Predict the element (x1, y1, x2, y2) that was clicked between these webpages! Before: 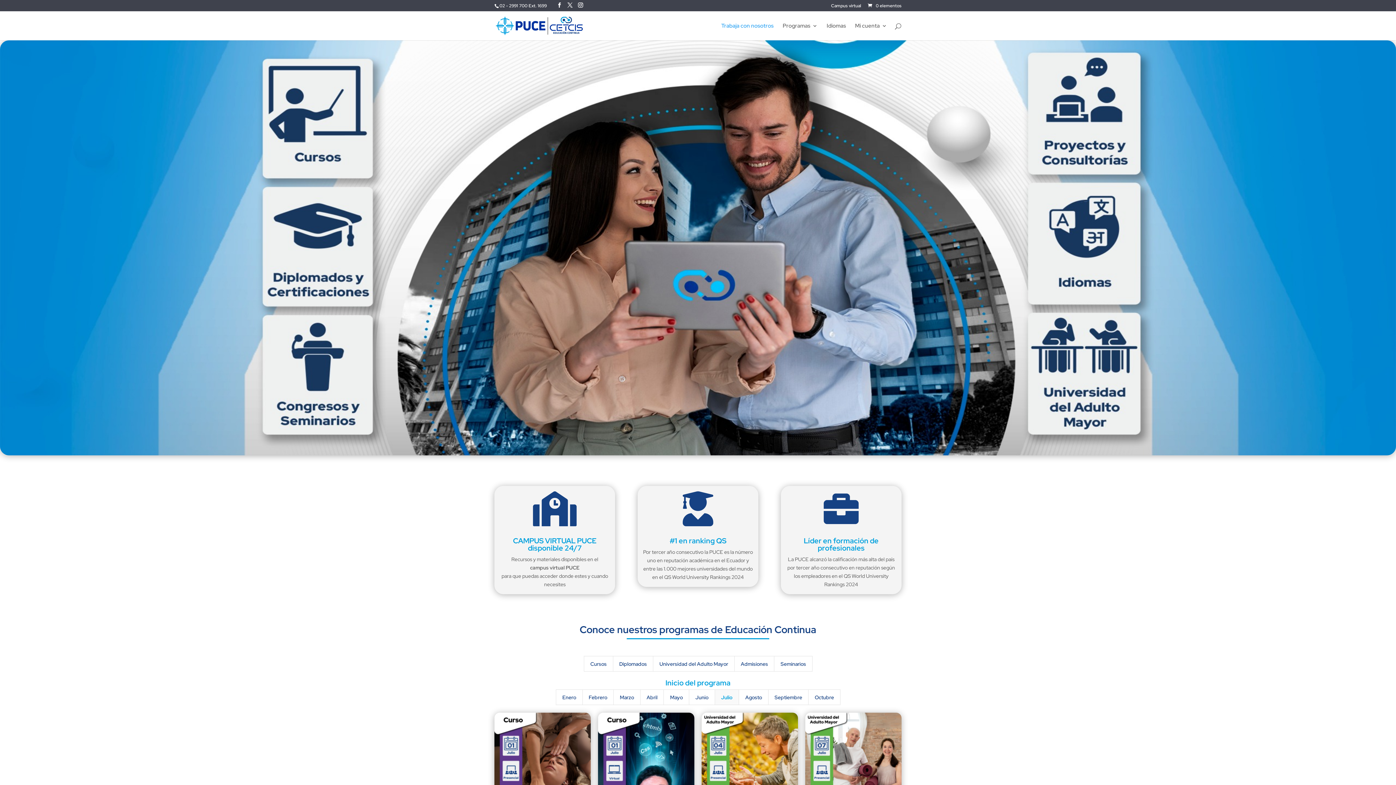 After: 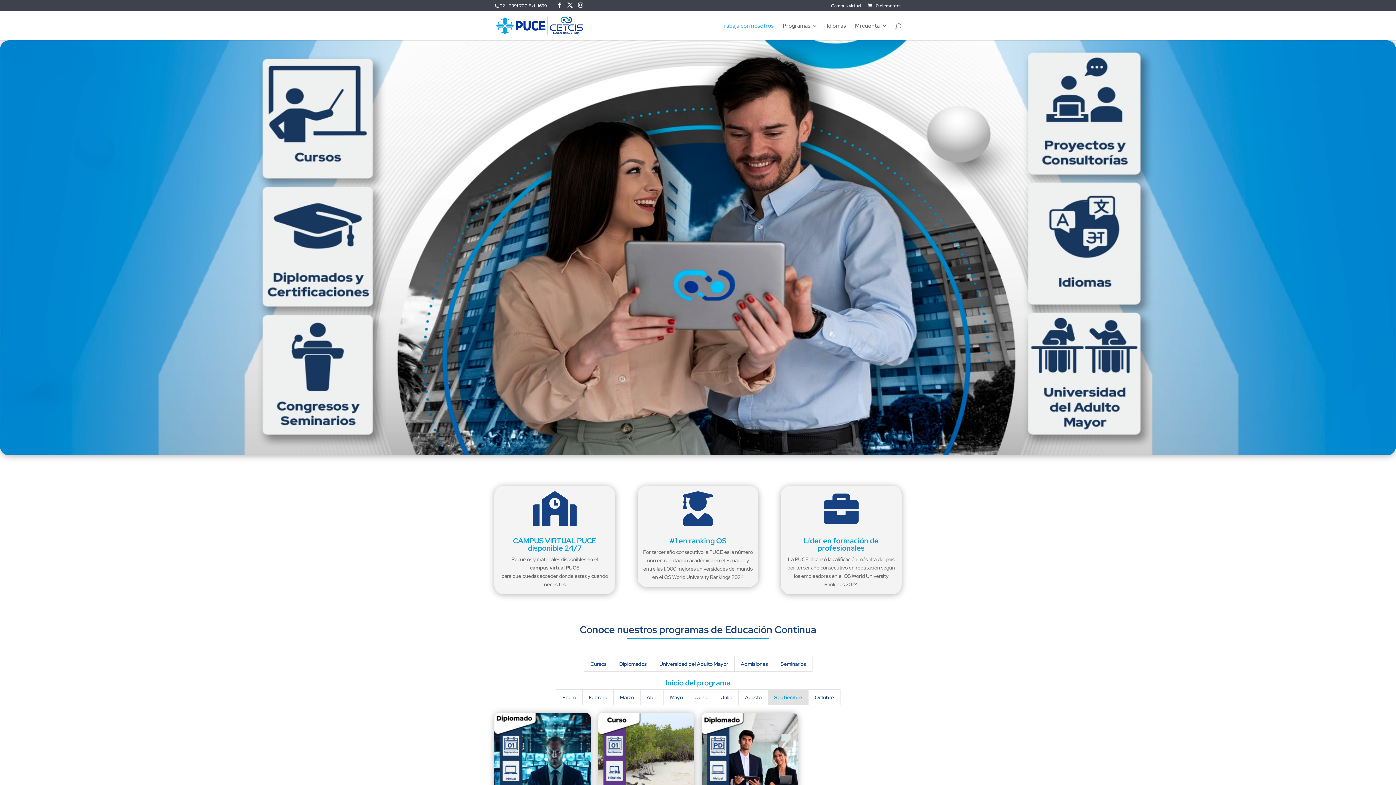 Action: bbox: (768, 689, 808, 705) label: Septiembre